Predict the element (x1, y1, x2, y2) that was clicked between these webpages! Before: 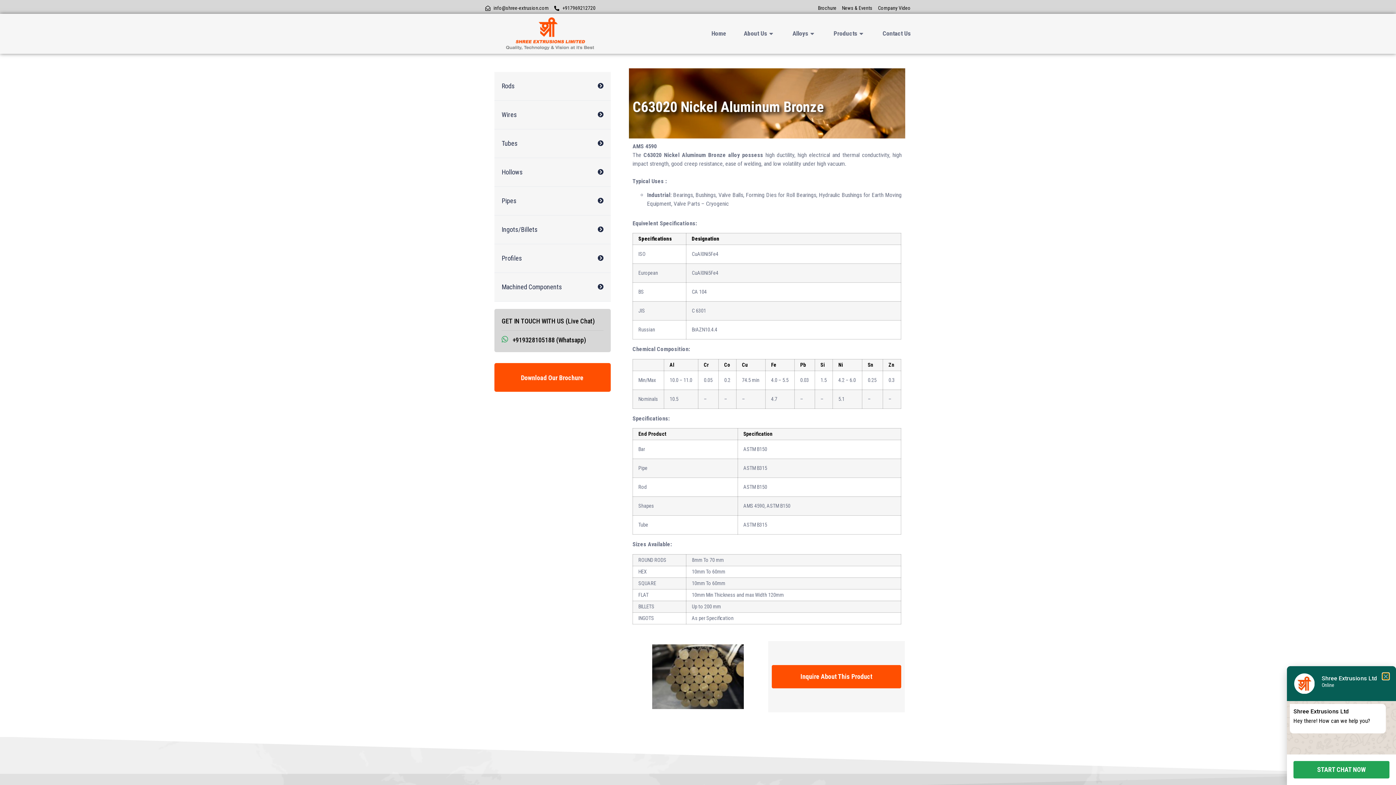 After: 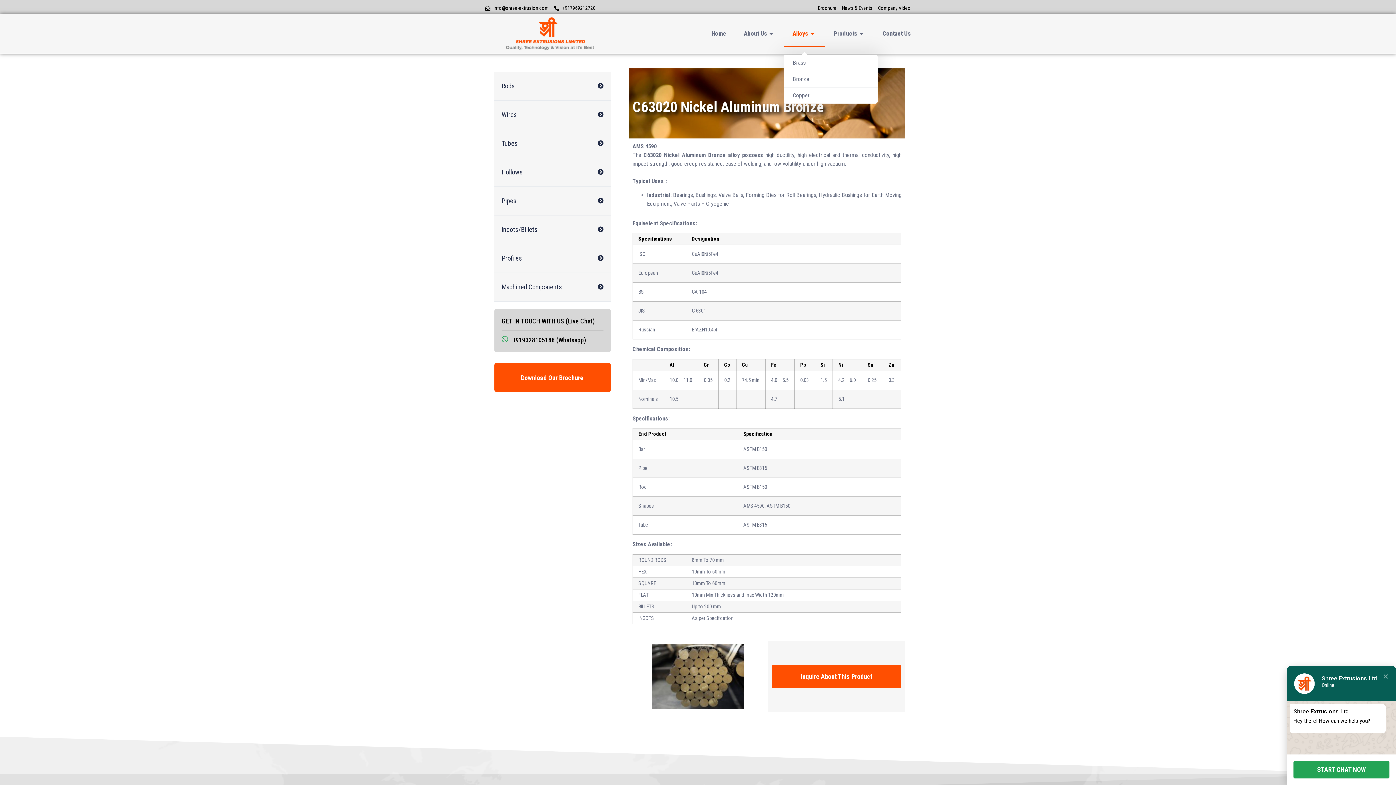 Action: label: Alloys bbox: (784, 20, 825, 46)